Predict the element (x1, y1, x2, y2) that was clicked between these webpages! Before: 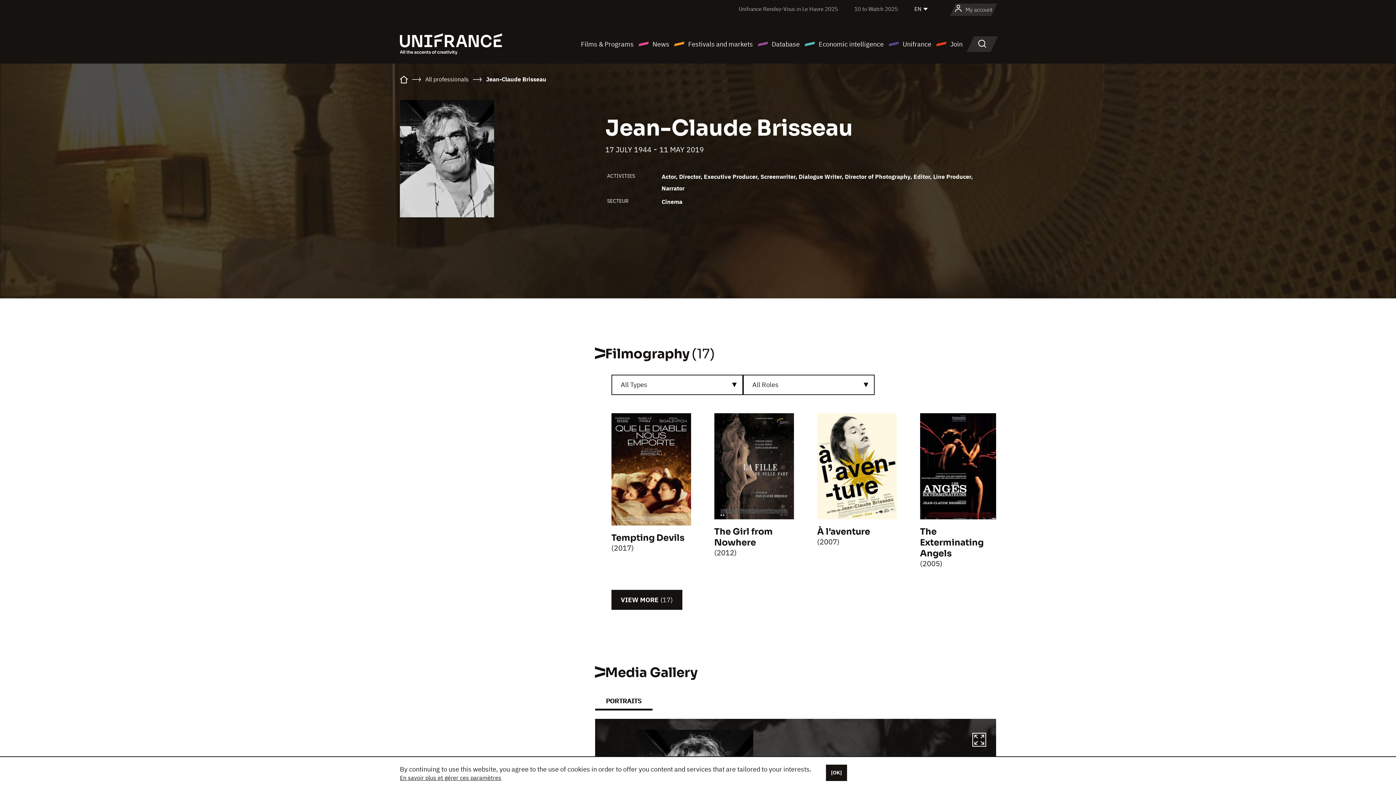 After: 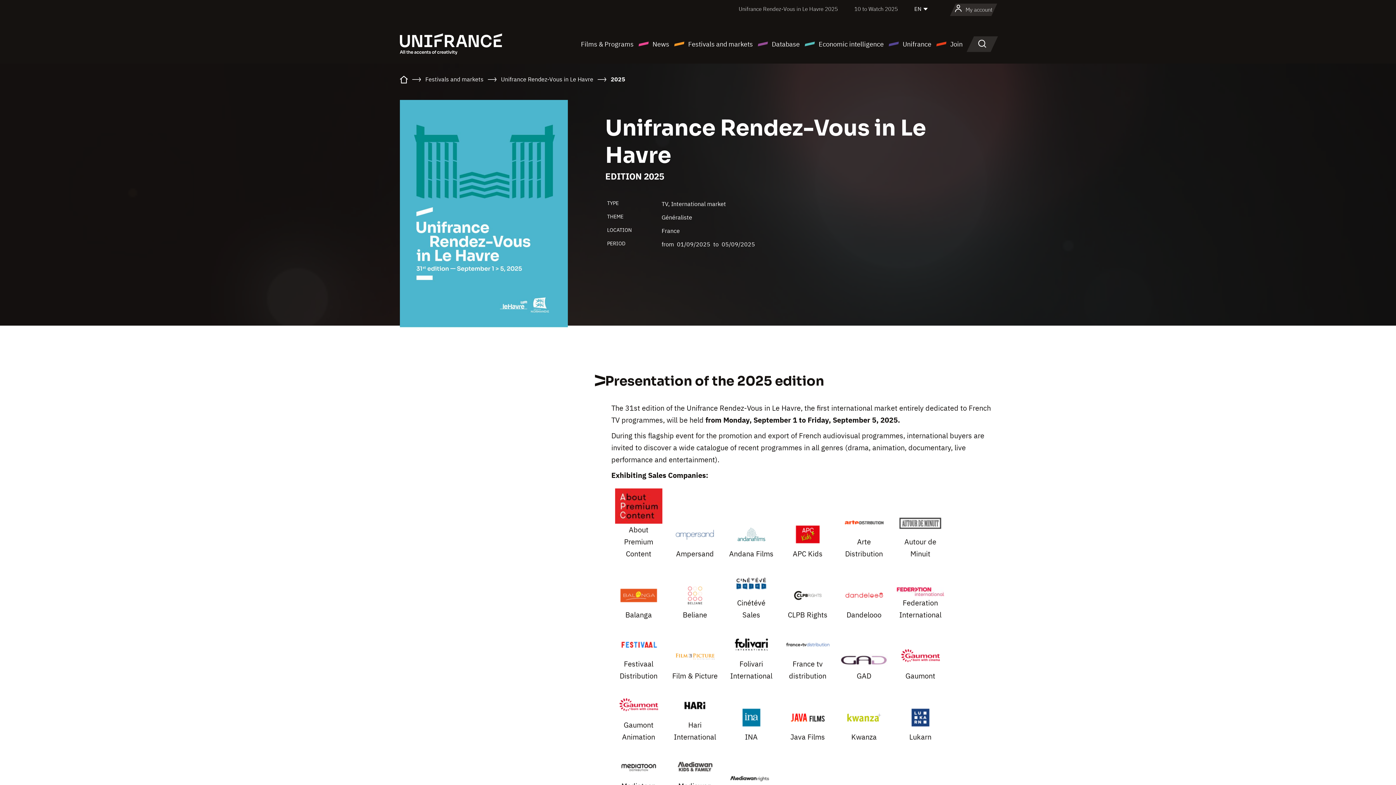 Action: bbox: (738, 5, 838, 12) label: Unifrance Rendez-Vous in Le Havre 2025